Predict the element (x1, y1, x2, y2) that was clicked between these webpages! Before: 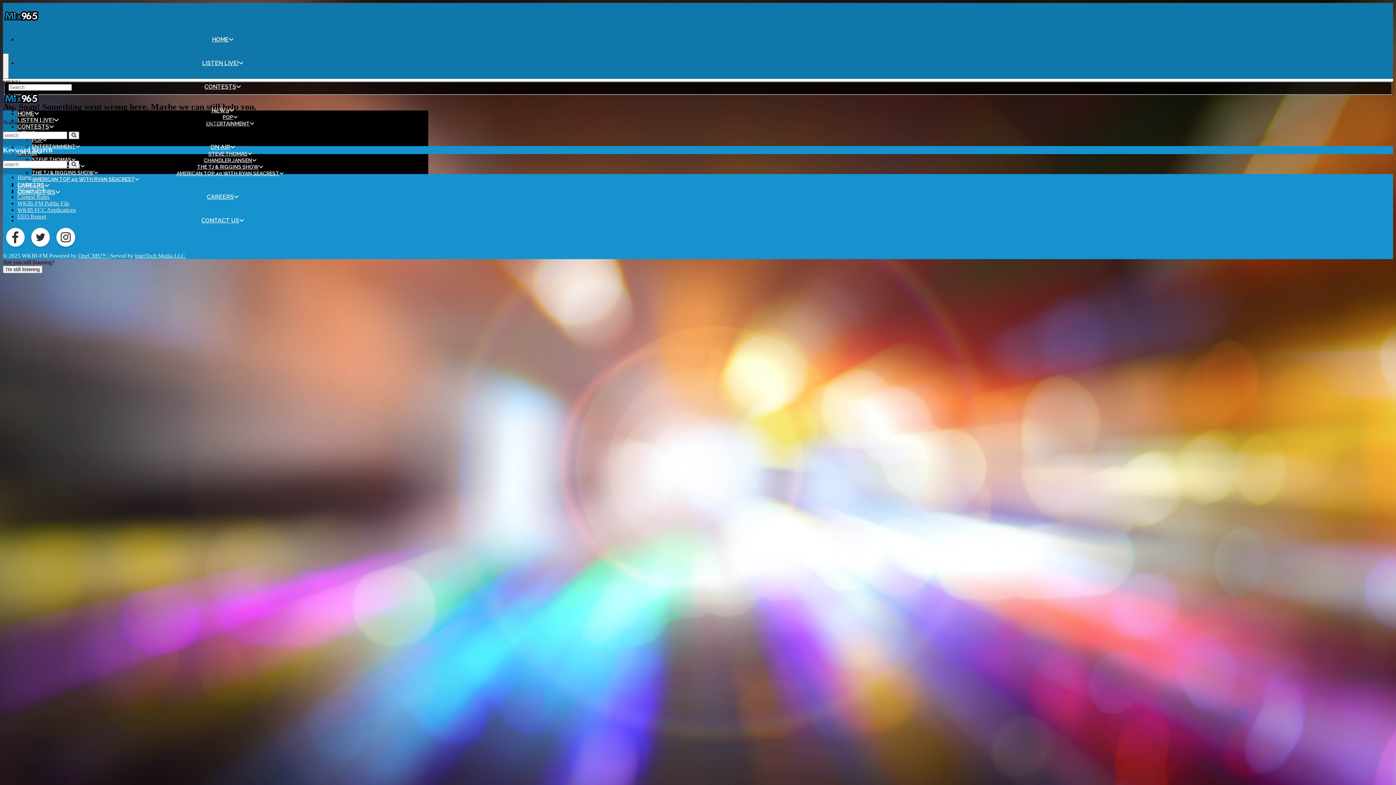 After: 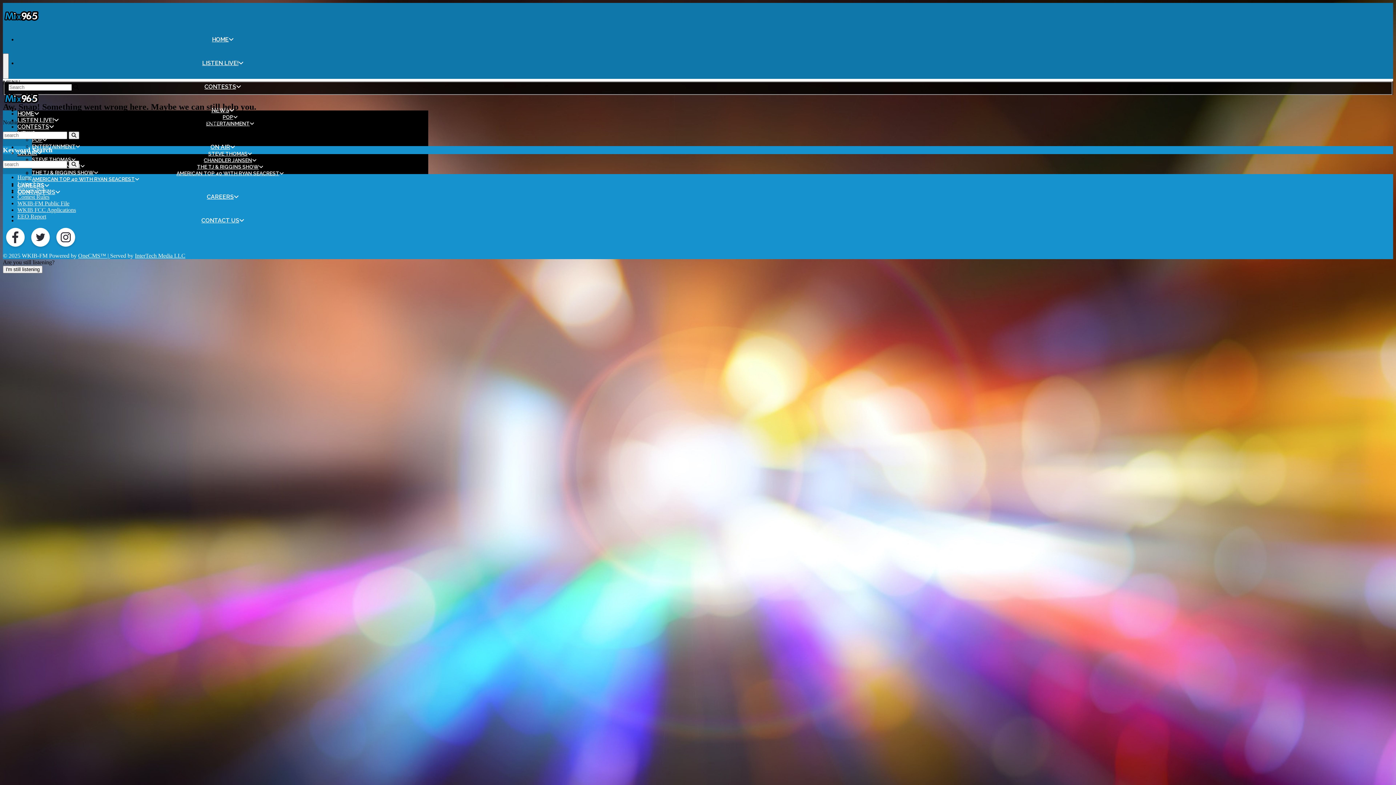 Action: bbox: (53, 246, 78, 252)